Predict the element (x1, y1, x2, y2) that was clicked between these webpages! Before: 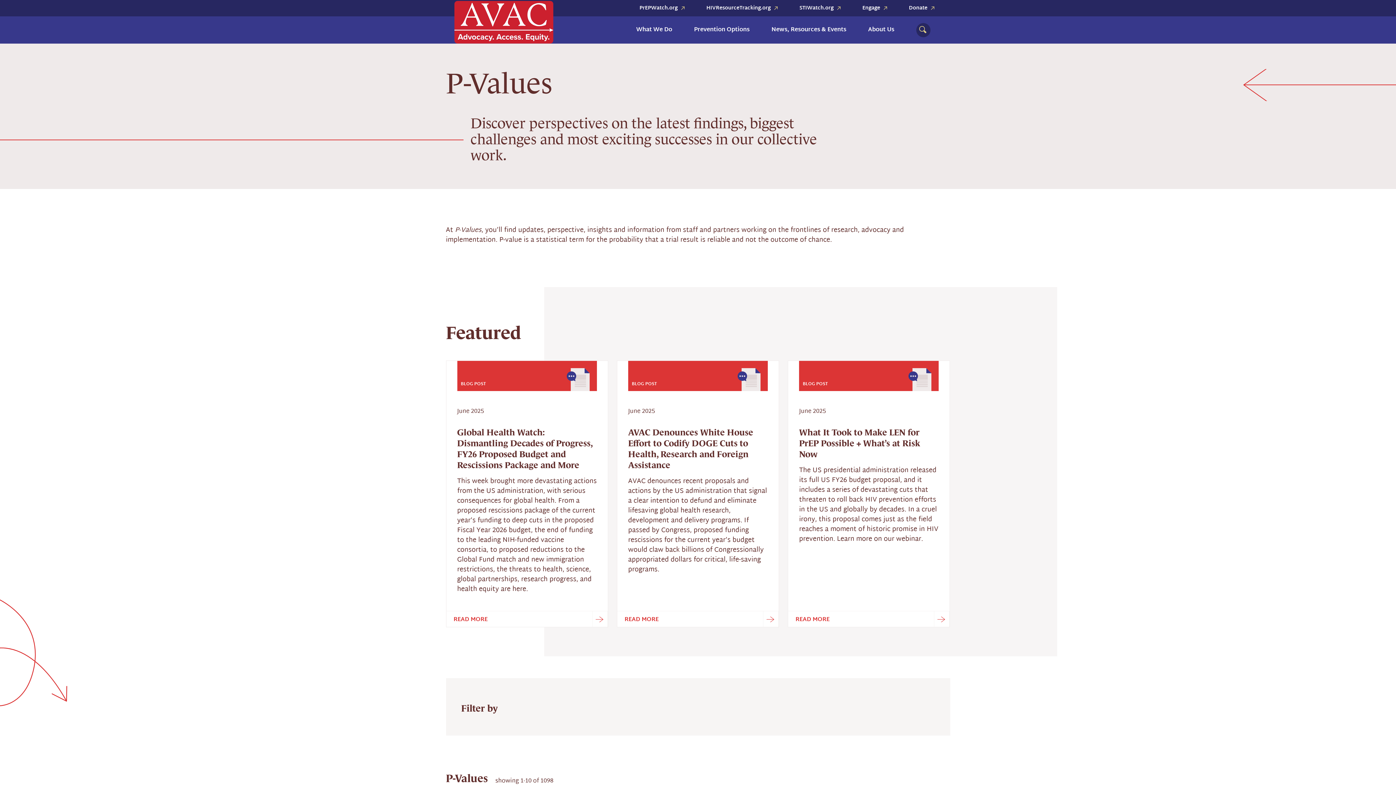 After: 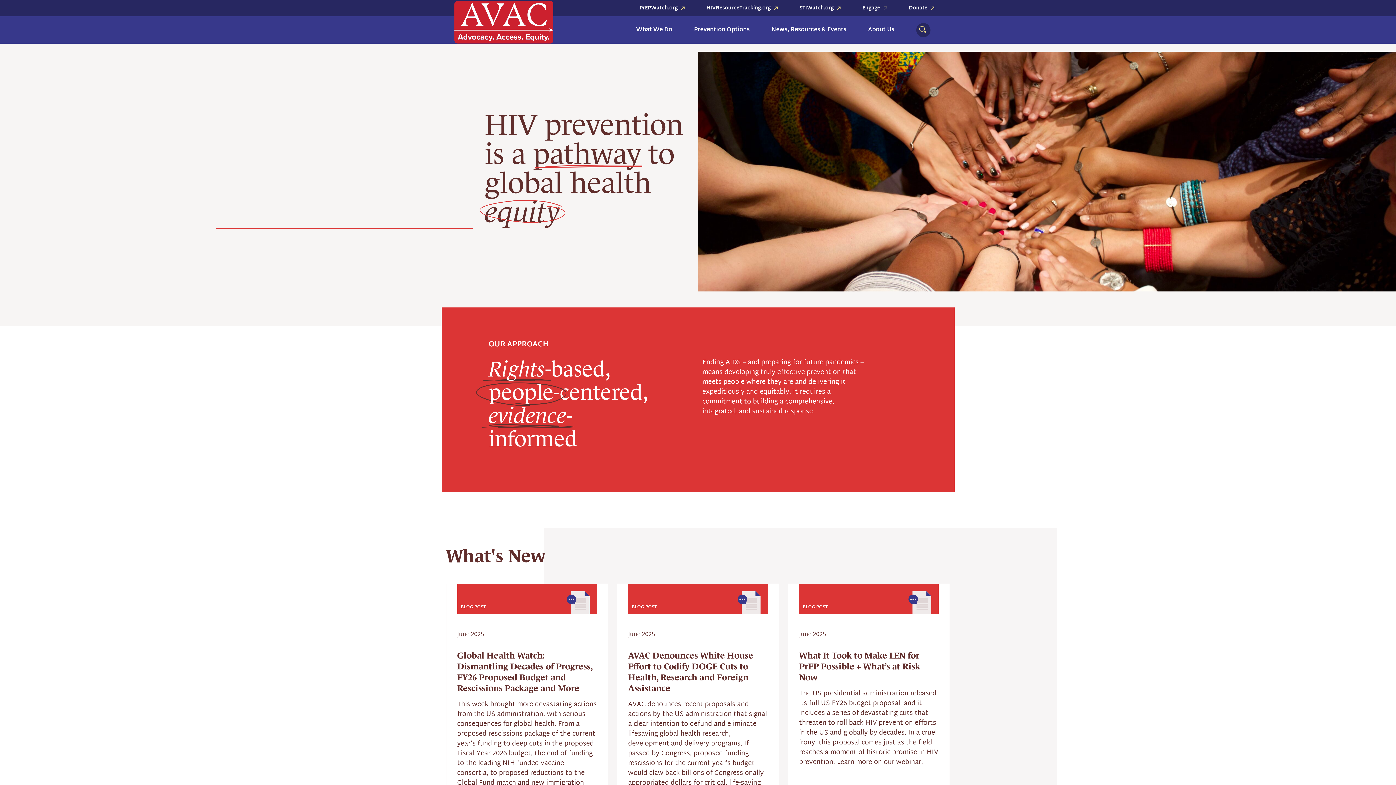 Action: bbox: (454, 0, 553, 43)